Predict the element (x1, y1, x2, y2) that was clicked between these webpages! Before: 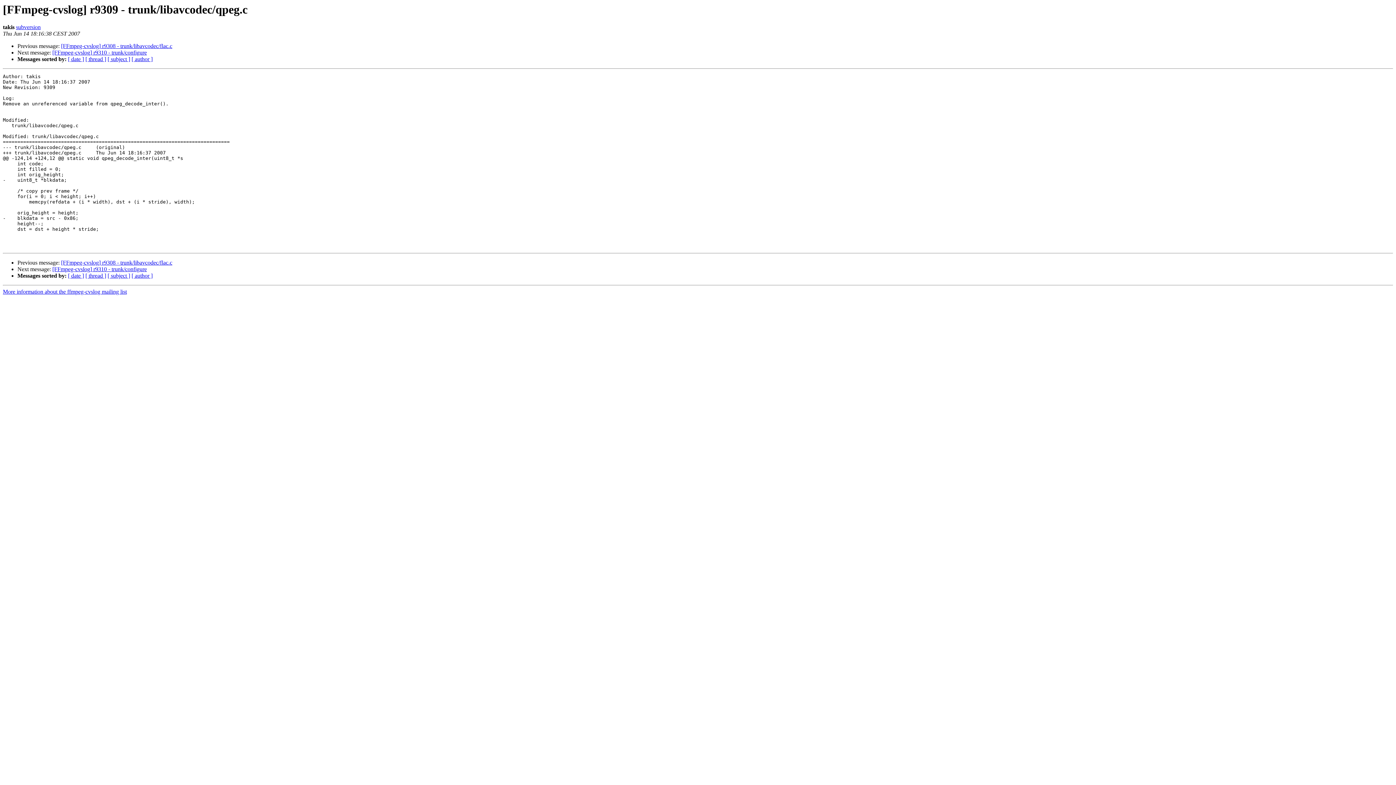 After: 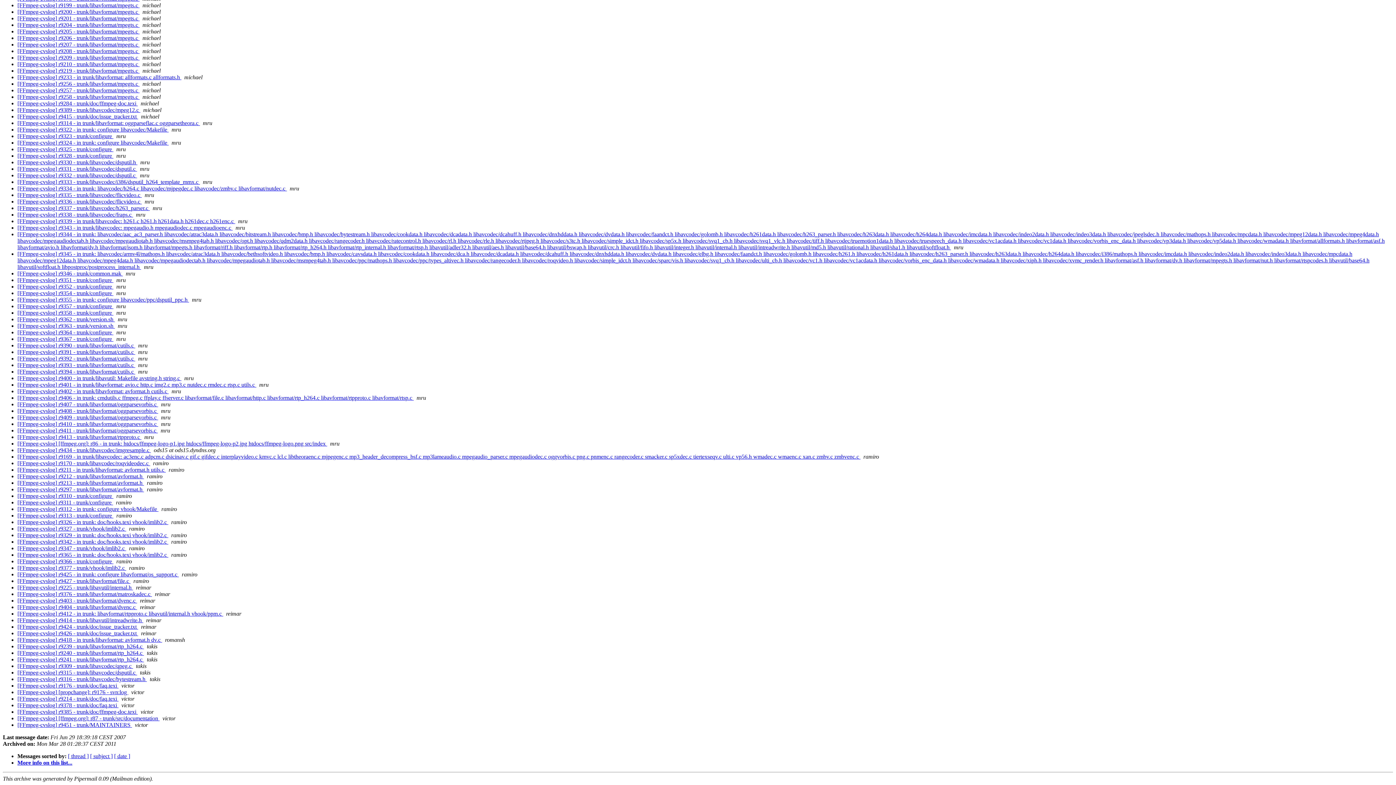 Action: label: [ author ] bbox: (131, 56, 152, 62)